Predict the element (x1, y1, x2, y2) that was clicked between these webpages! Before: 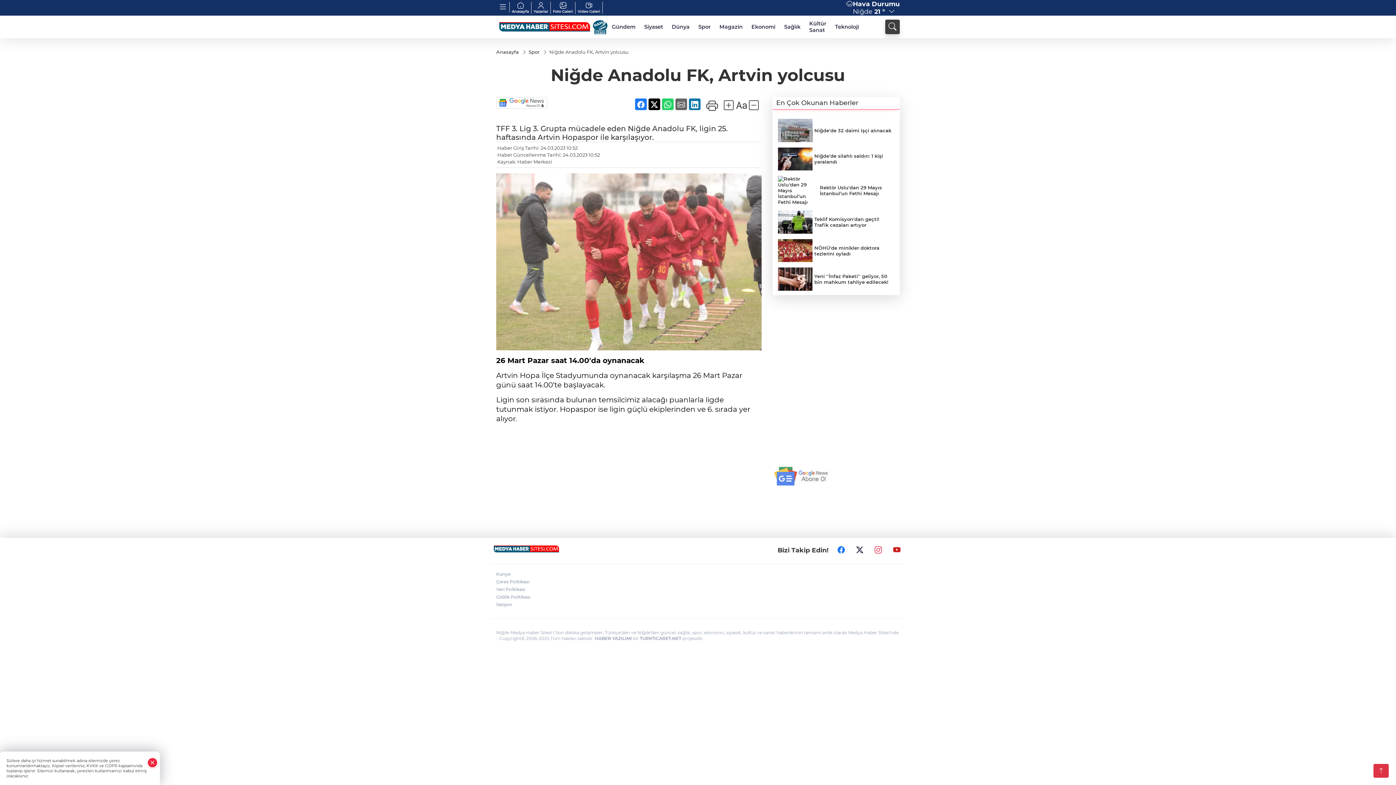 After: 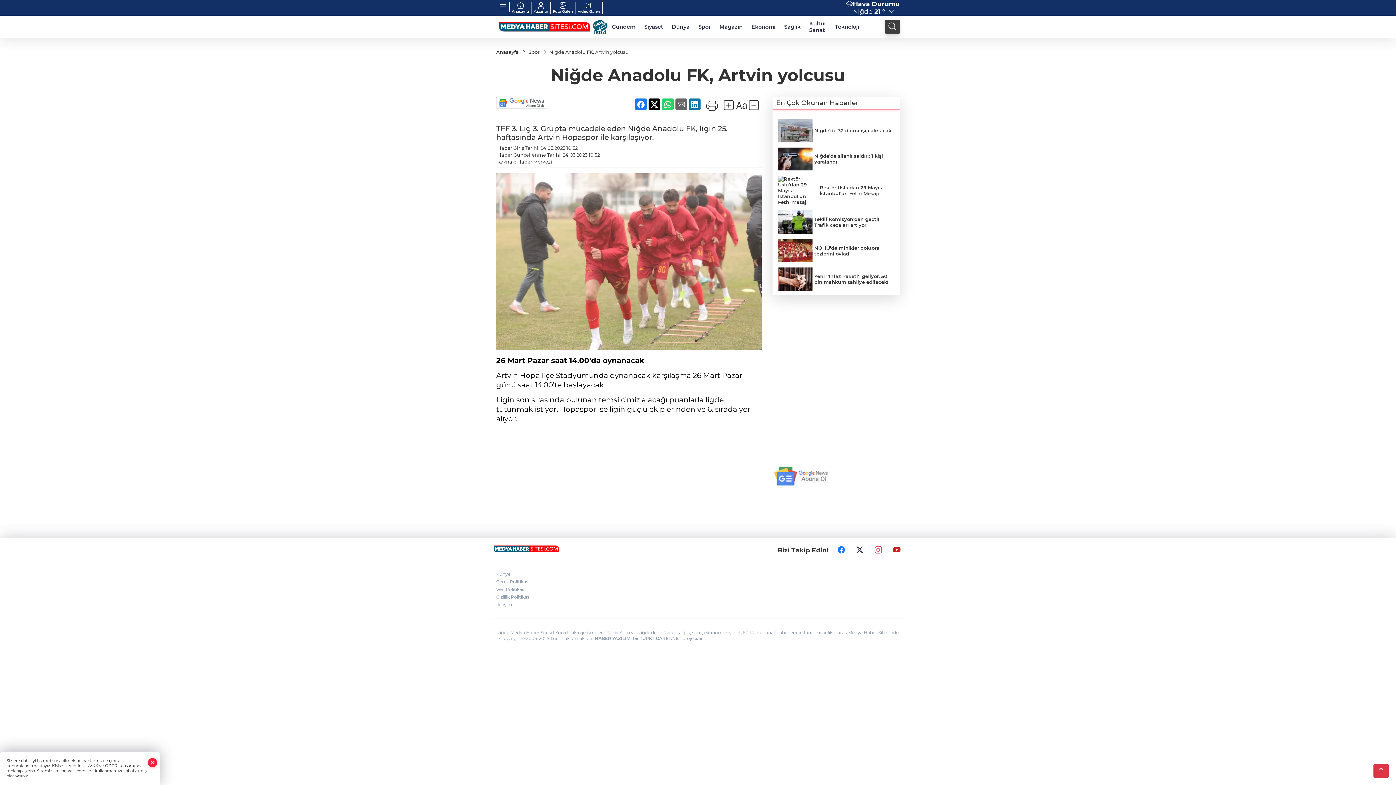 Action: label: Künye bbox: (496, 570, 510, 578)